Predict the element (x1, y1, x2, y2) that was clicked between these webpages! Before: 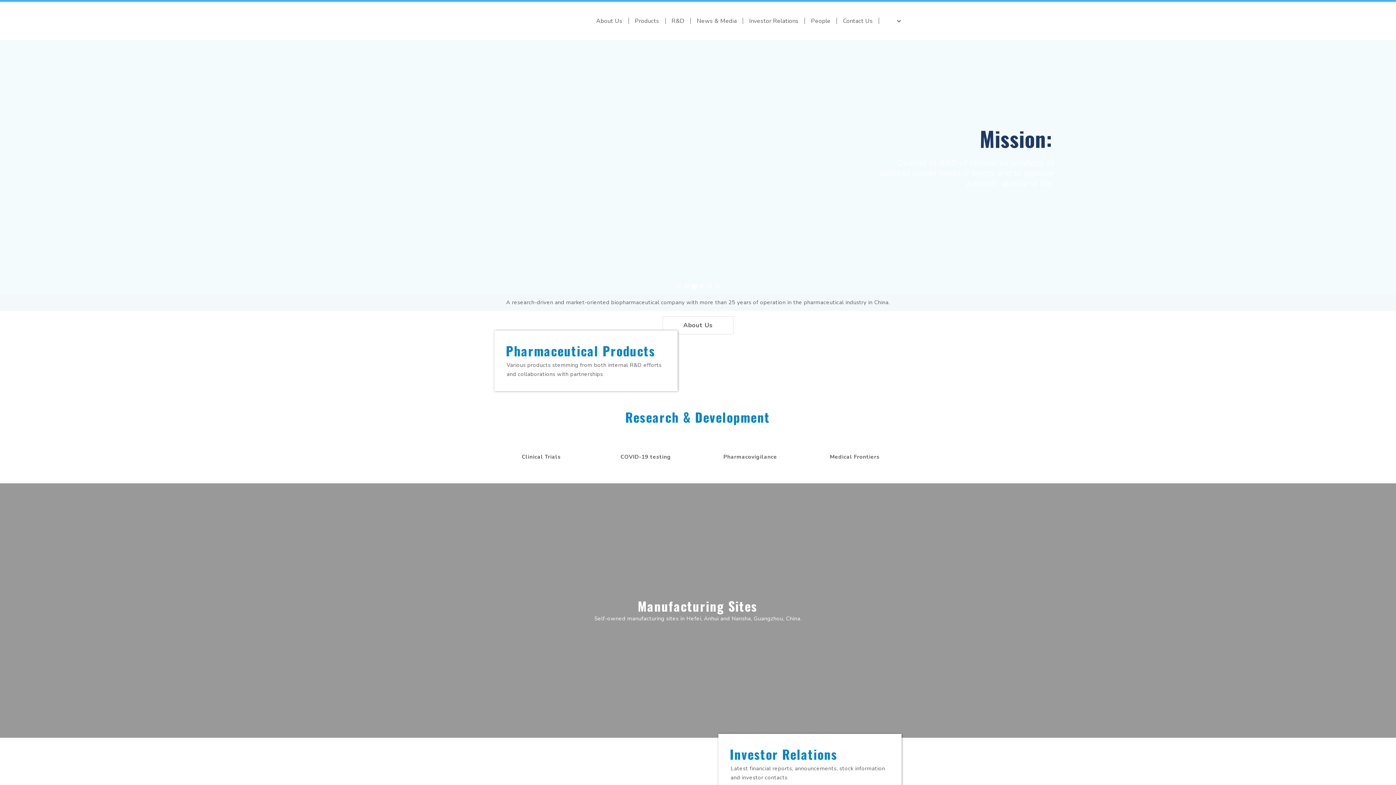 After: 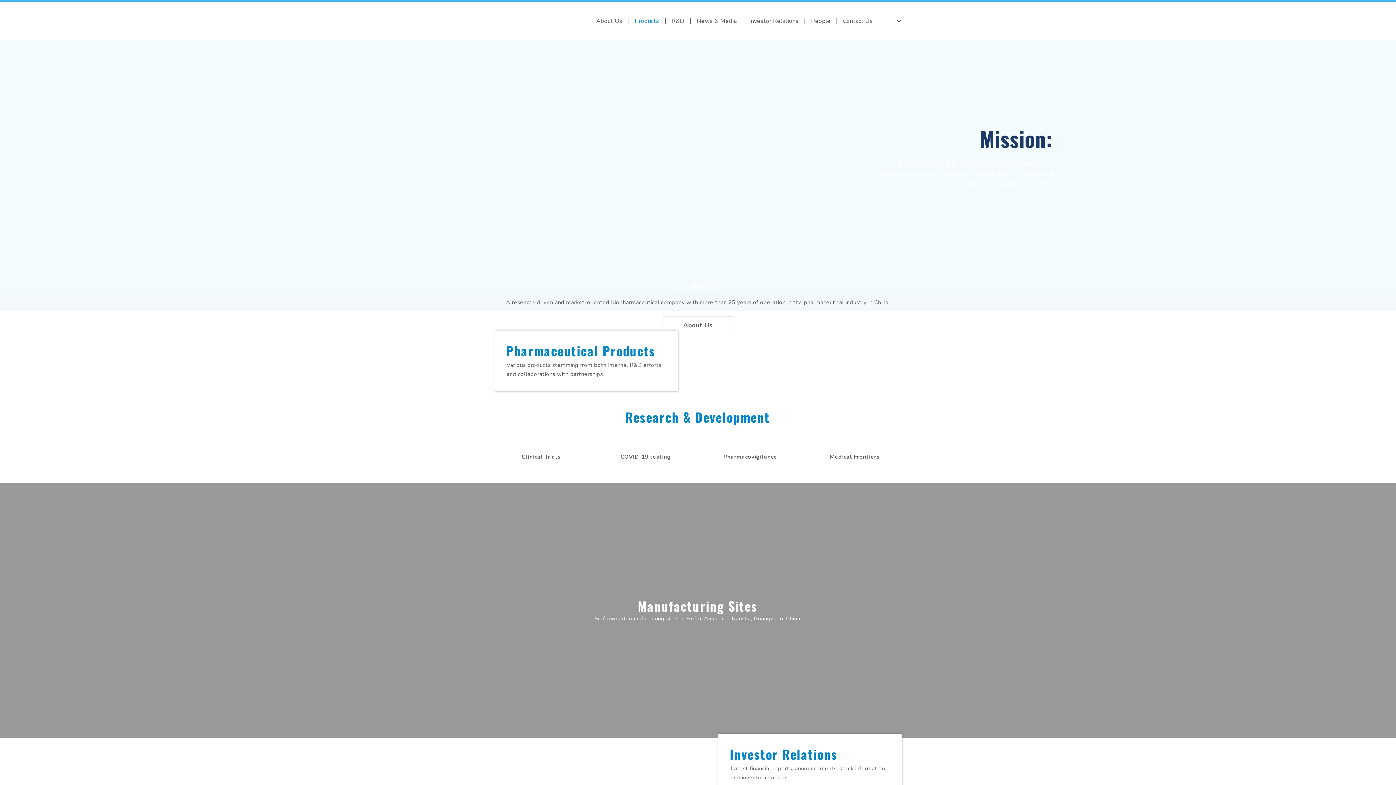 Action: bbox: (634, 2, 659, 39) label: Products